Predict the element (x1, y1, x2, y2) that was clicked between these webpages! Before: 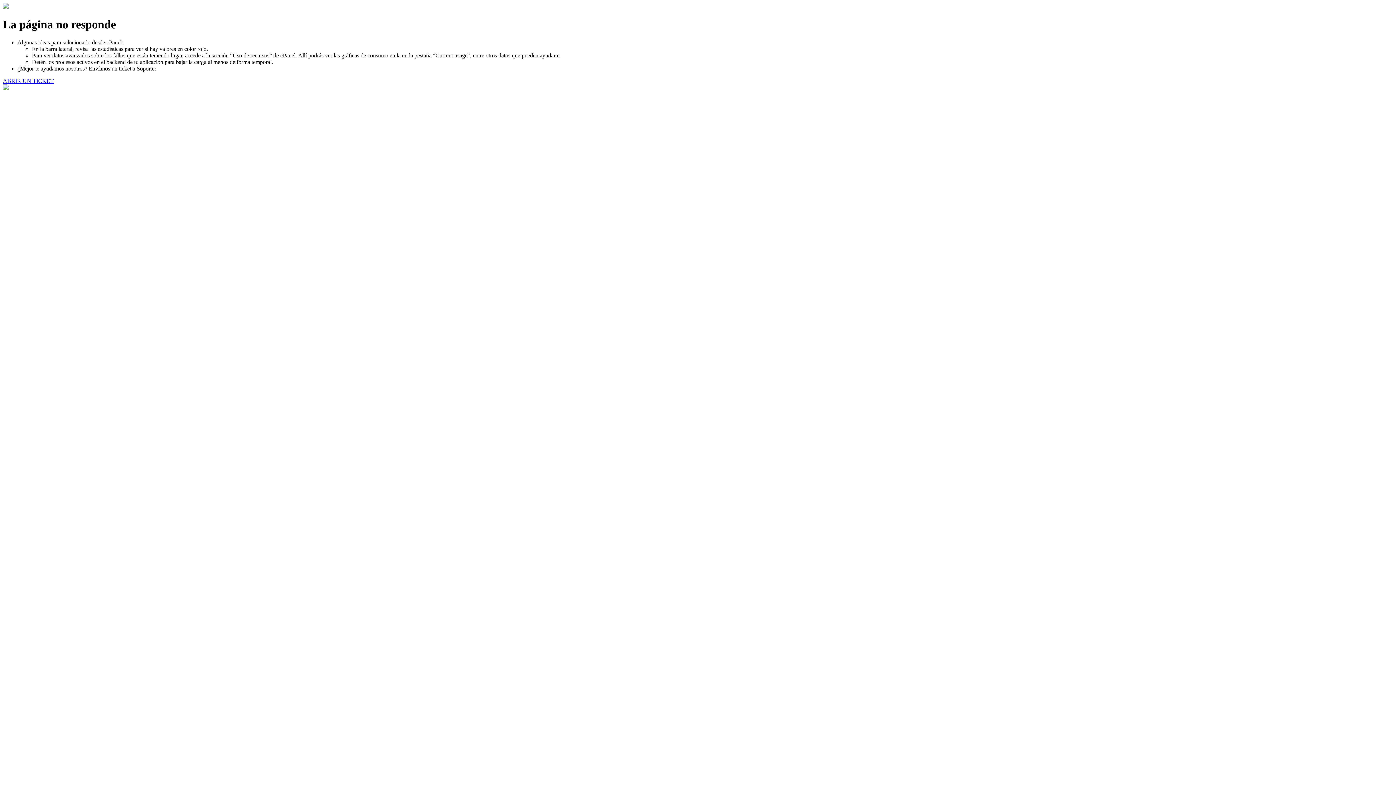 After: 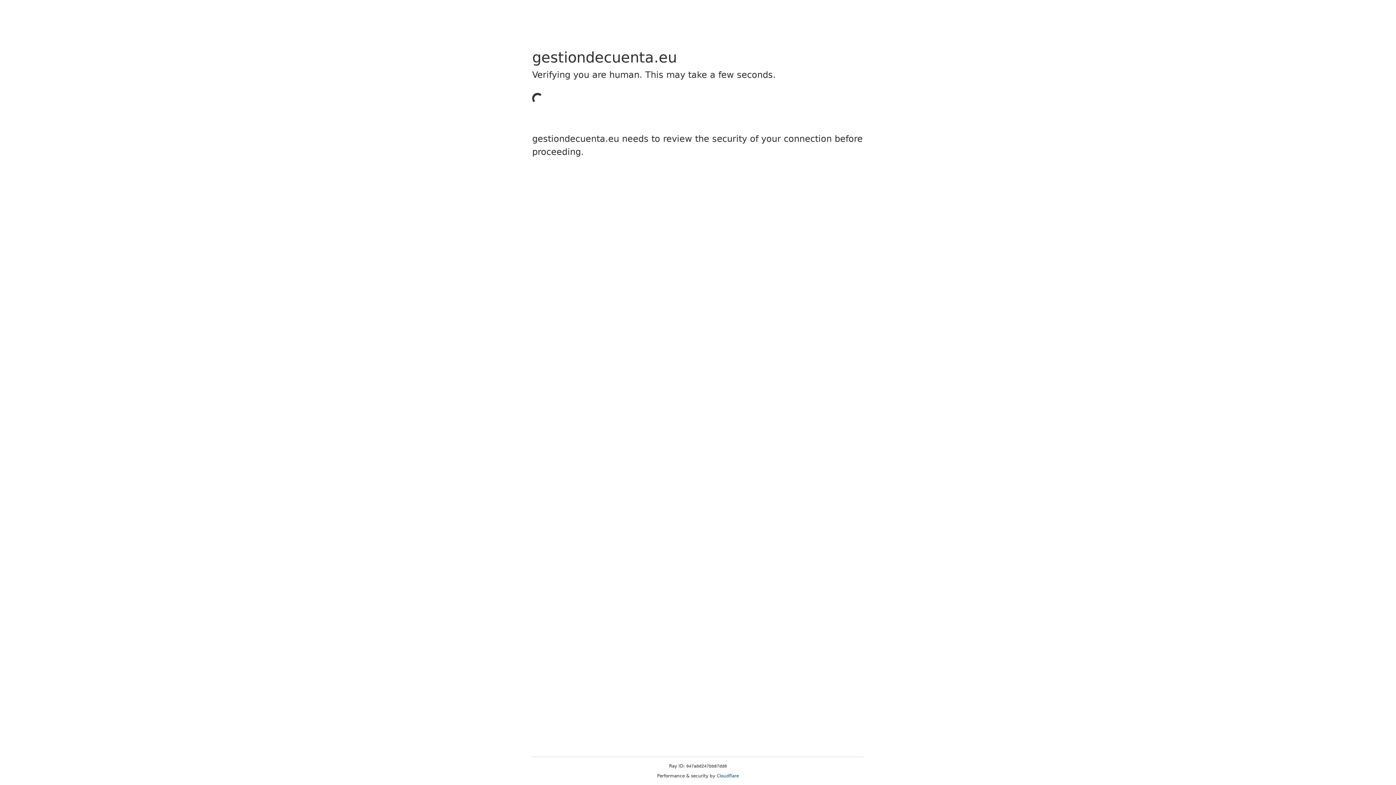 Action: bbox: (2, 77, 53, 83) label: ABRIR UN TICKET